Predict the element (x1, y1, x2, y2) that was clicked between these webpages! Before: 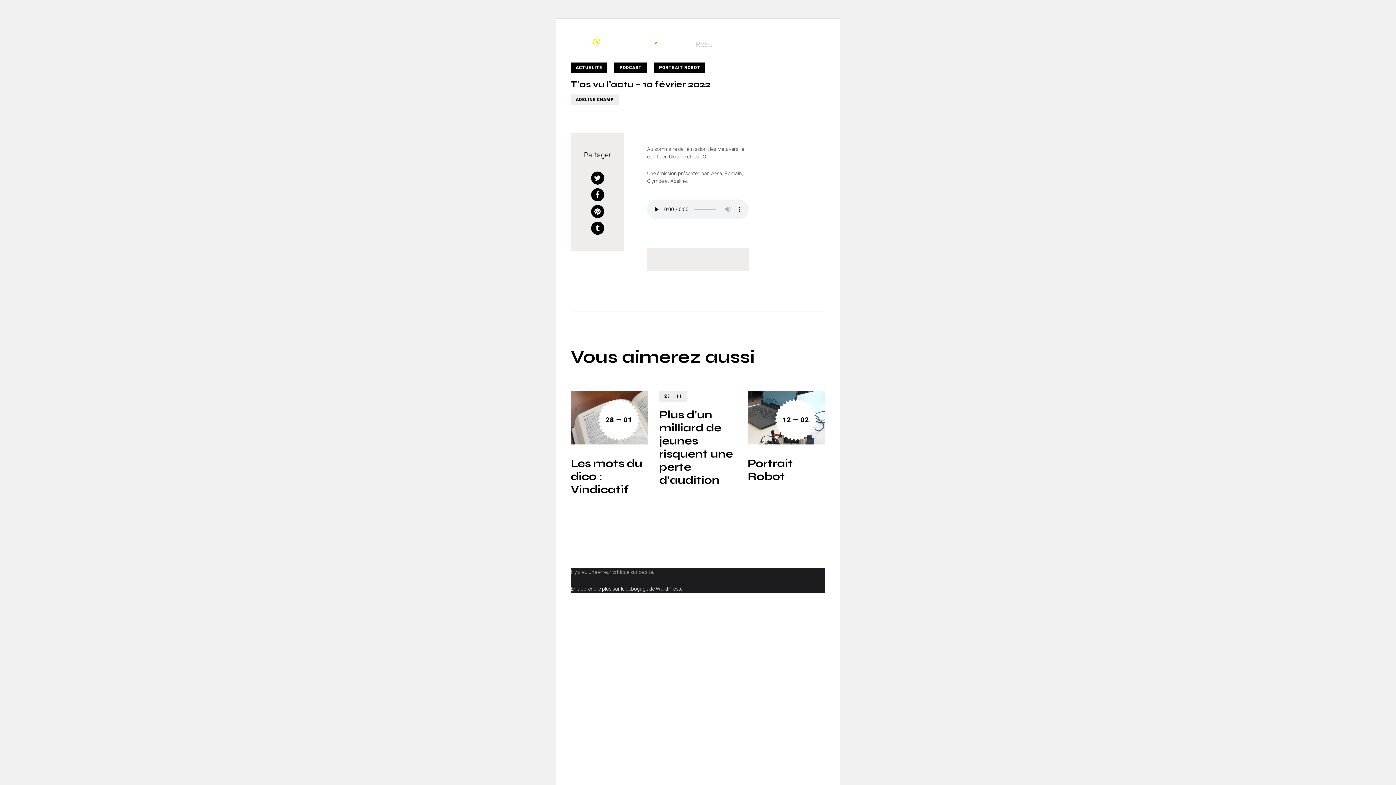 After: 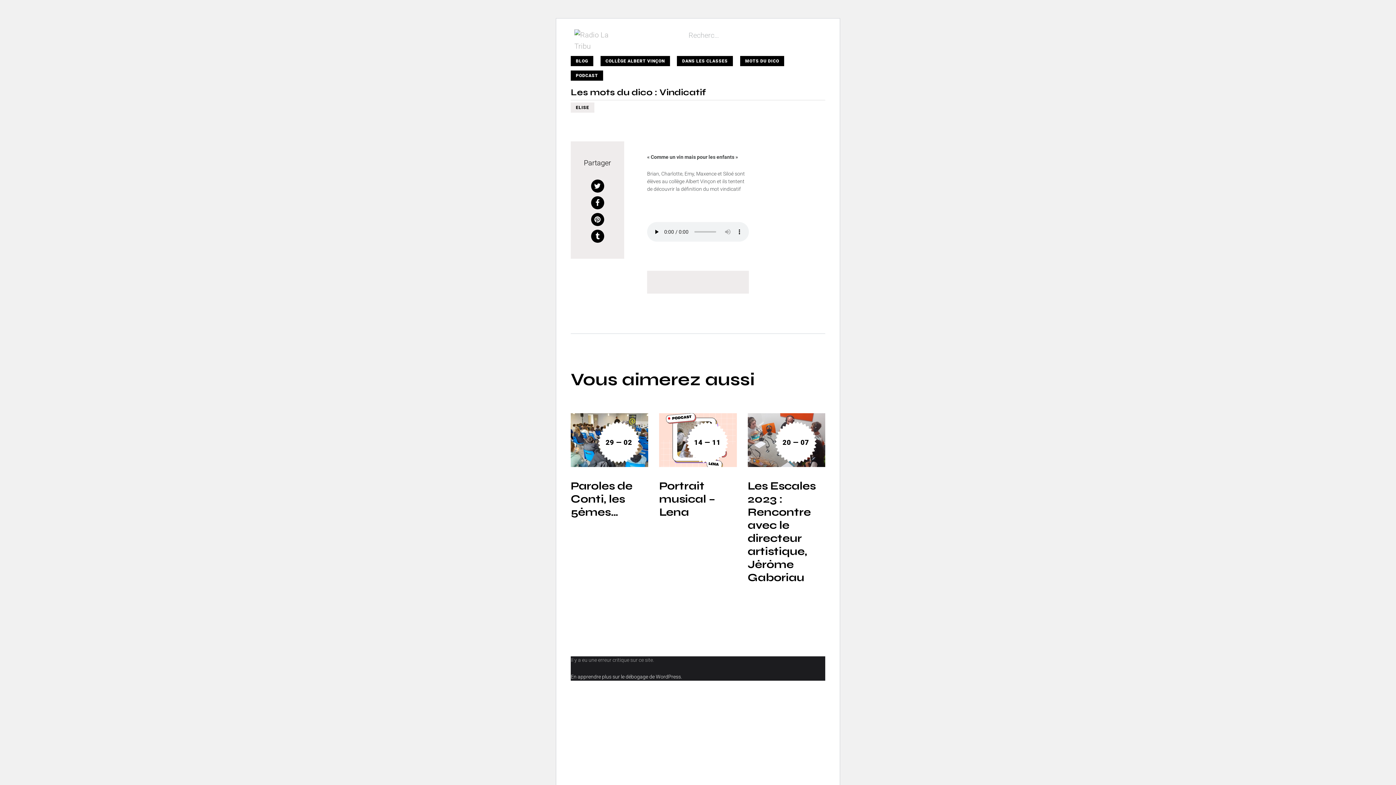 Action: label: Les mots du dico : Vindicatif bbox: (570, 456, 648, 496)